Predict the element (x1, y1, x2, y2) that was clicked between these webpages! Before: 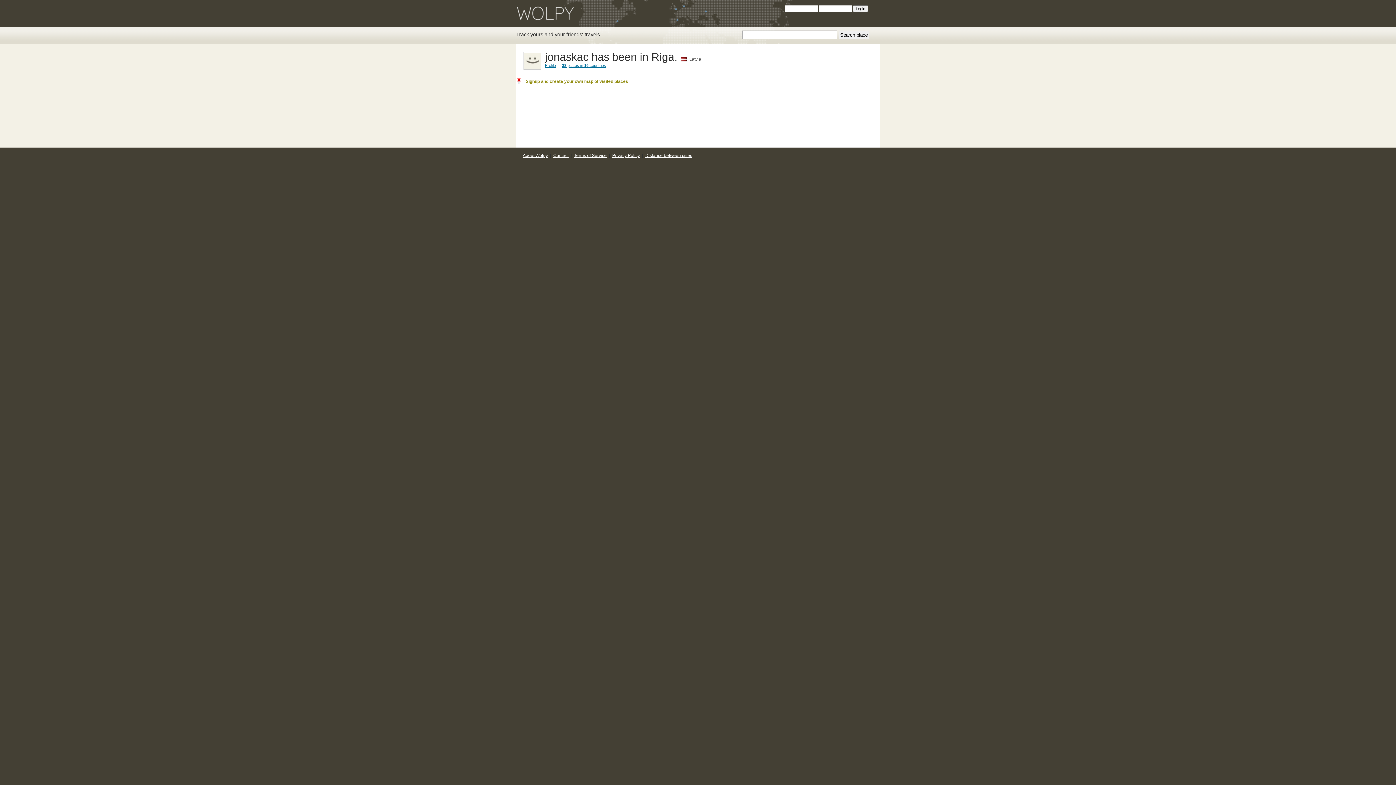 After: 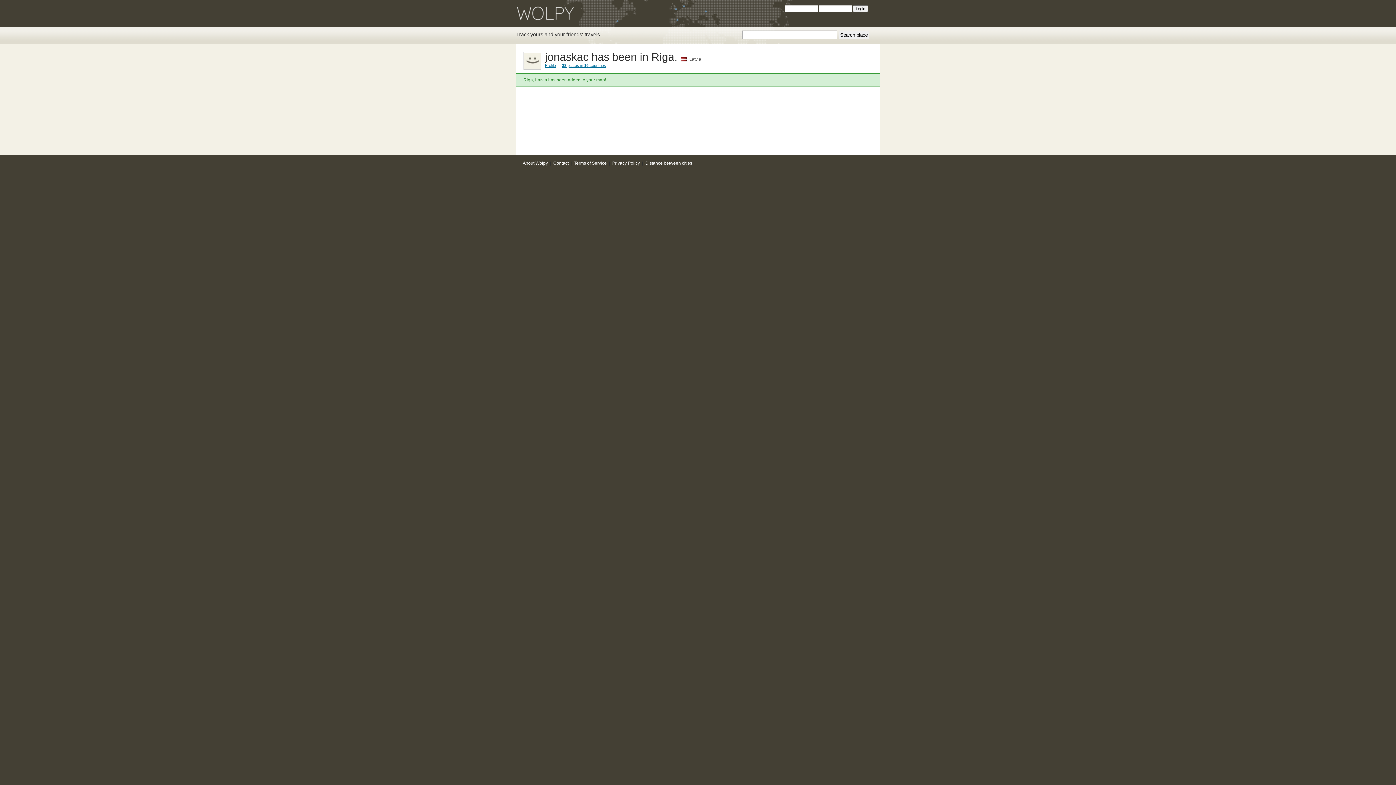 Action: bbox: (516, 77, 647, 85) label: Signup and create your own map of visited places